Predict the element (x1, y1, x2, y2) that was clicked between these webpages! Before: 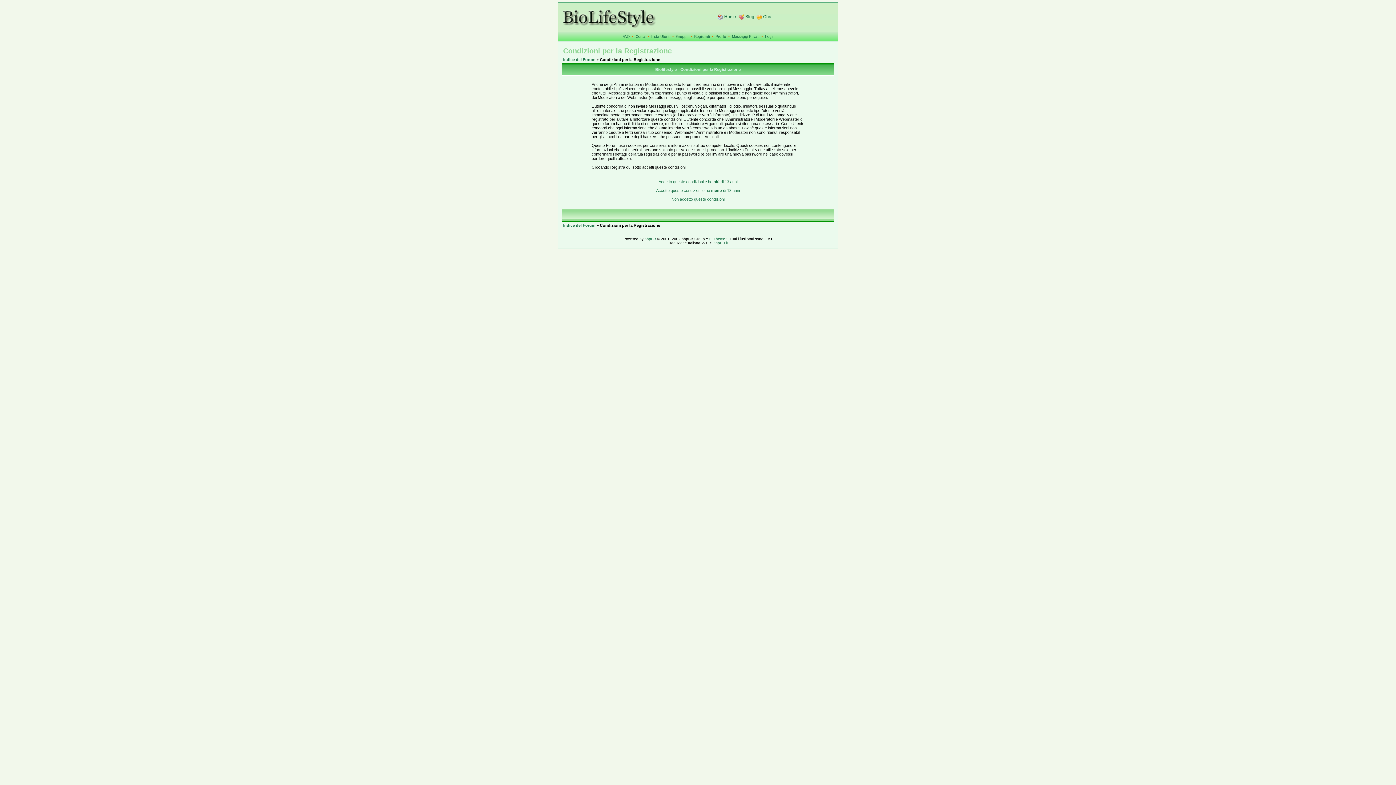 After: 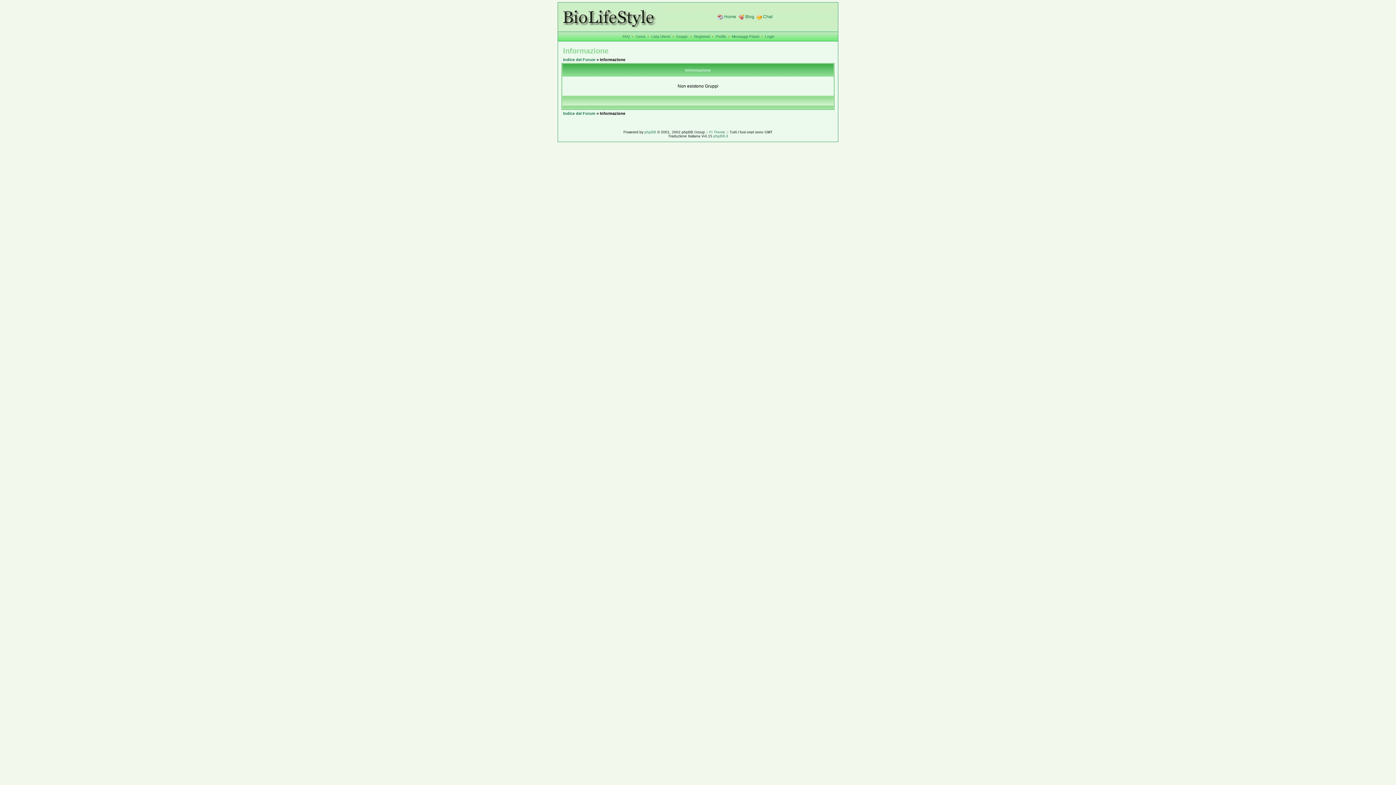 Action: label: Gruppi bbox: (676, 34, 687, 38)